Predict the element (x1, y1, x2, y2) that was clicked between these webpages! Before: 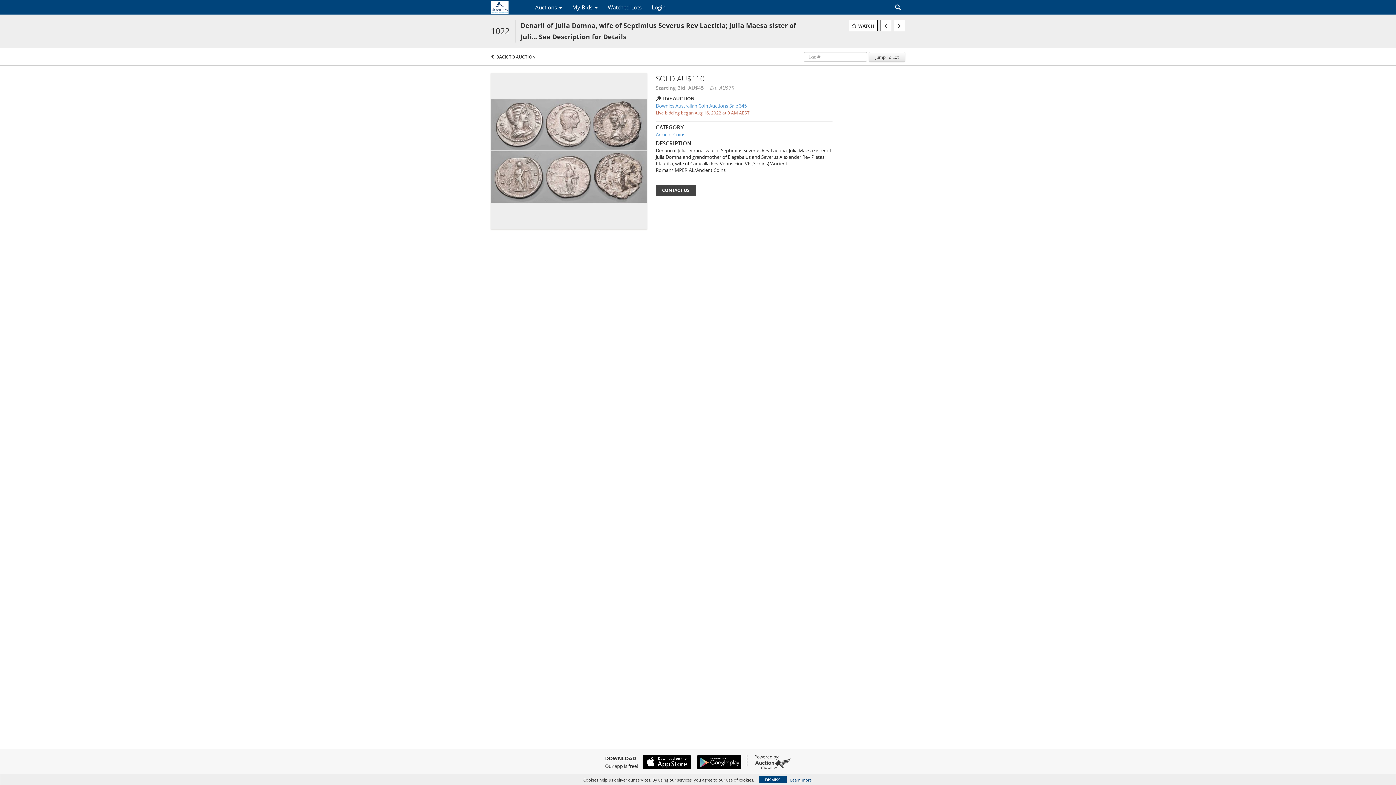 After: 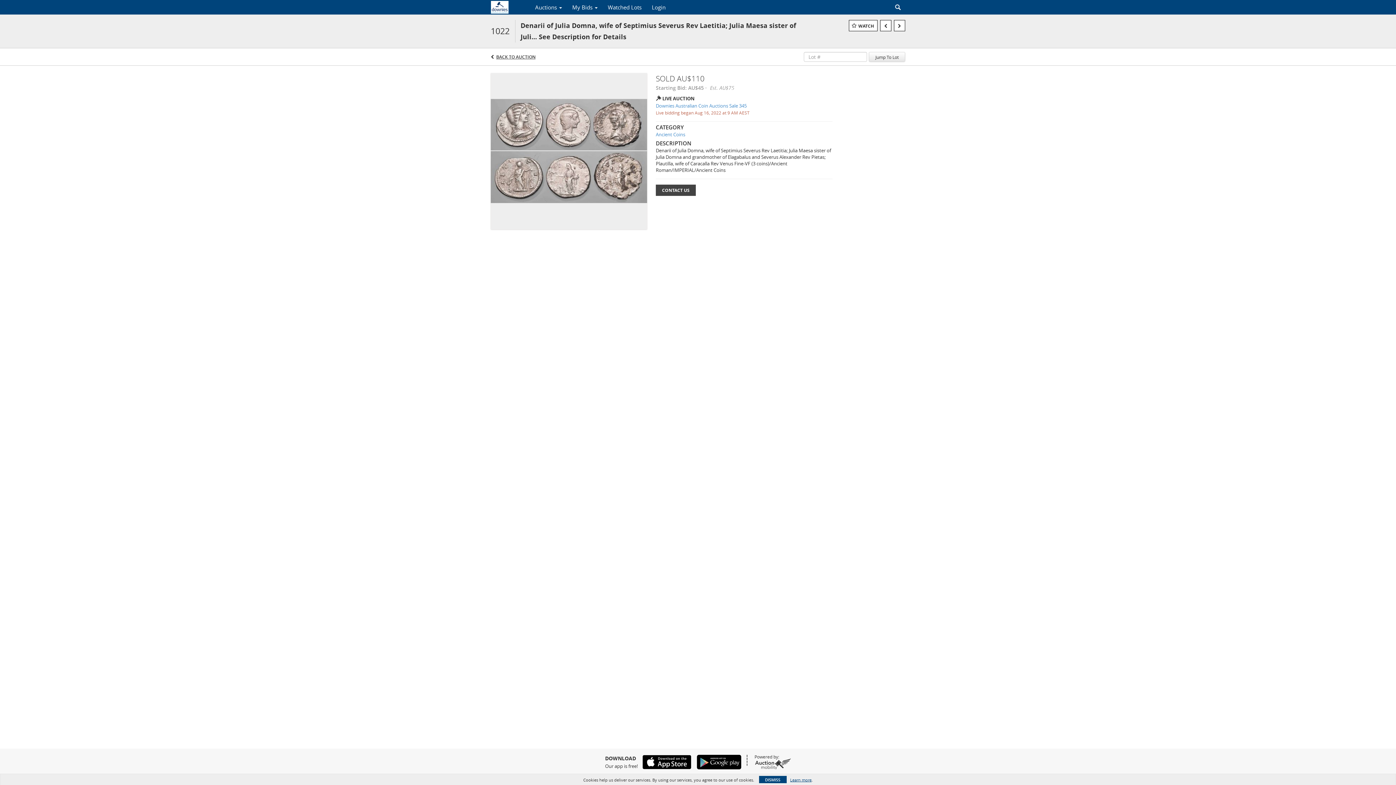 Action: bbox: (692, 755, 741, 769)